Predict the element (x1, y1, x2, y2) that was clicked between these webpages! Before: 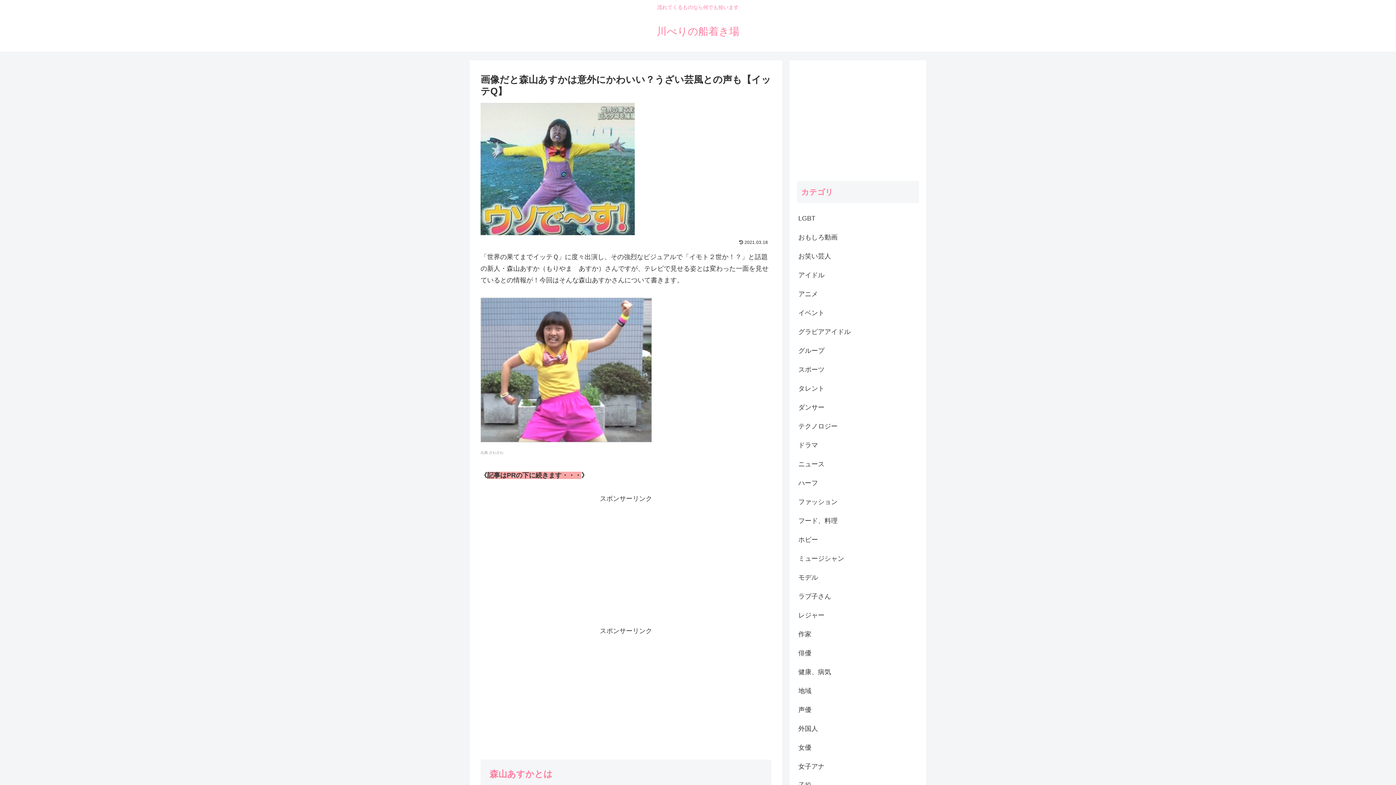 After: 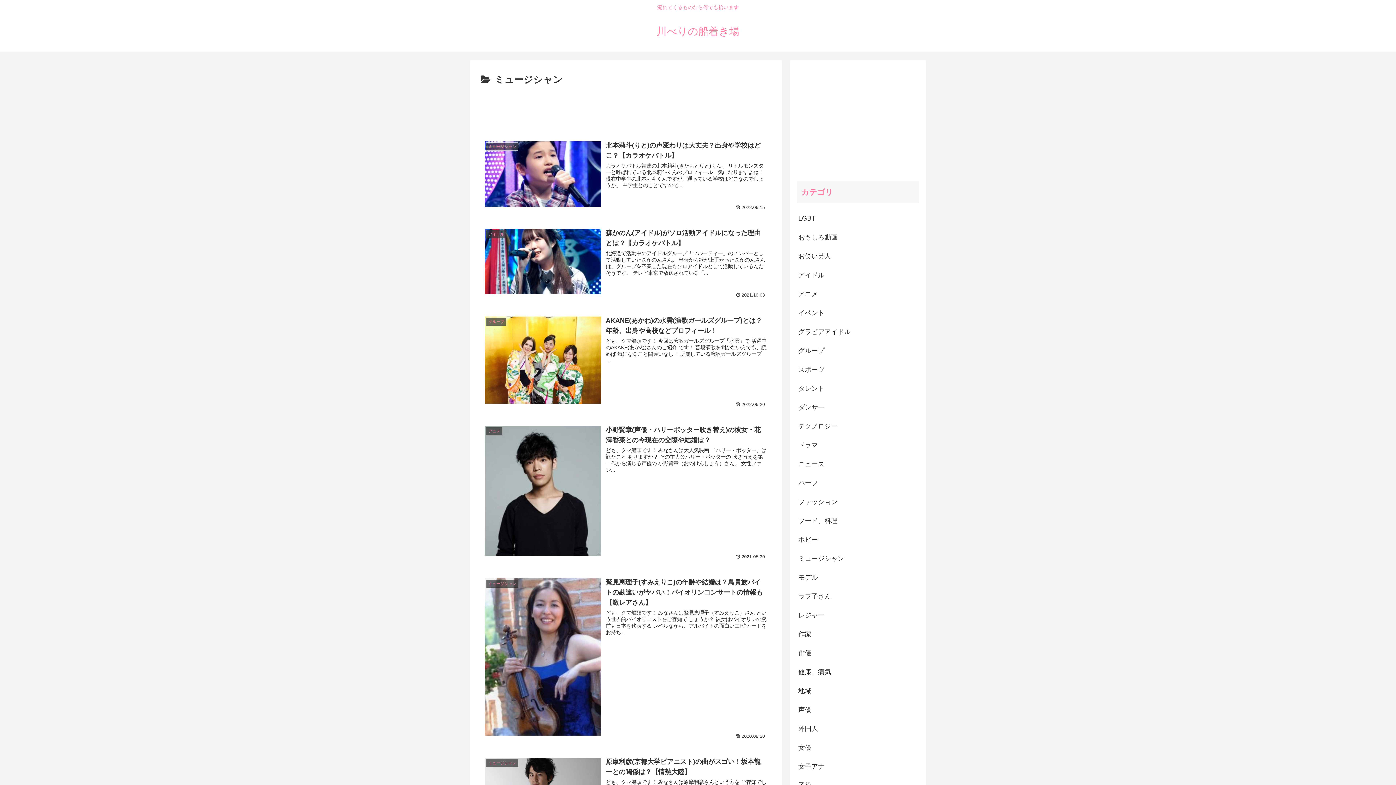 Action: label: ミュージシャン bbox: (797, 549, 919, 568)